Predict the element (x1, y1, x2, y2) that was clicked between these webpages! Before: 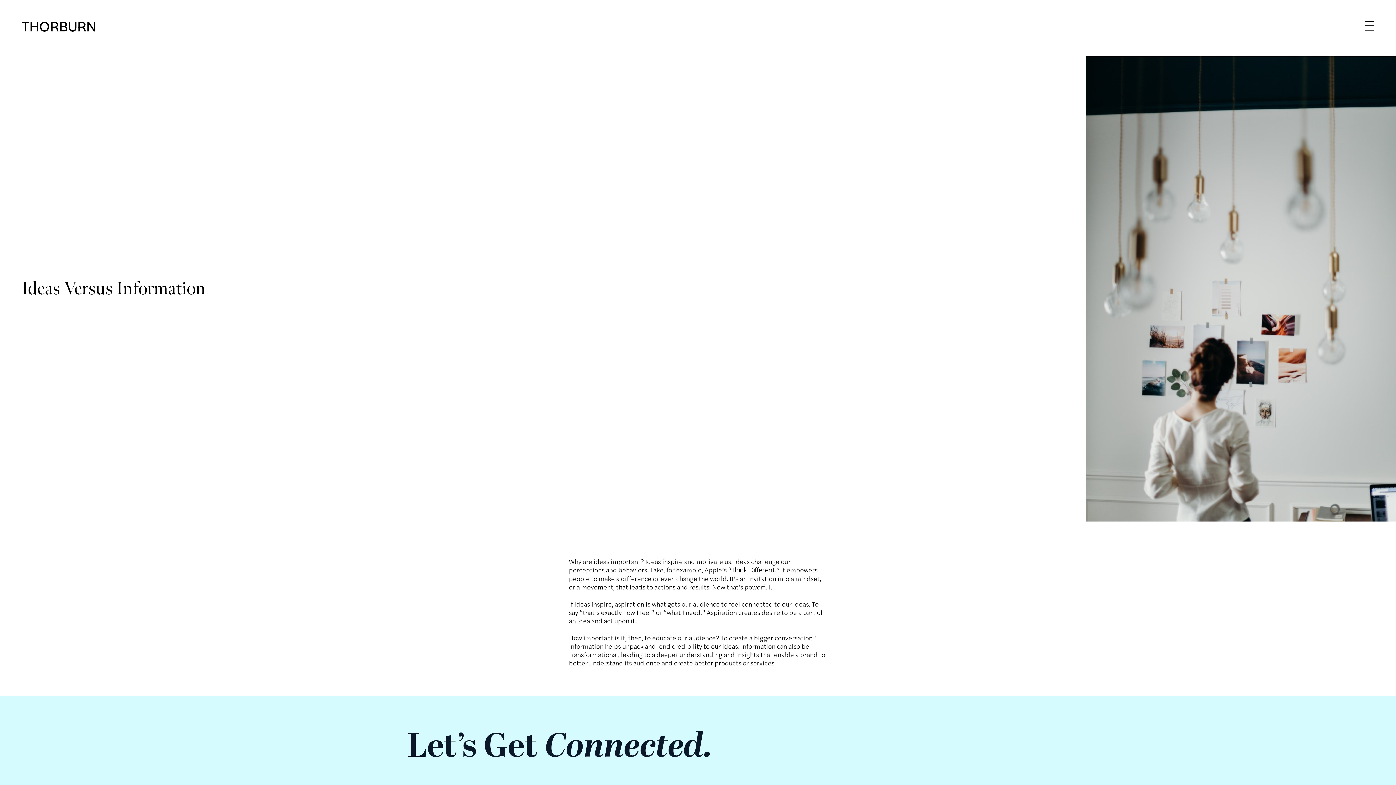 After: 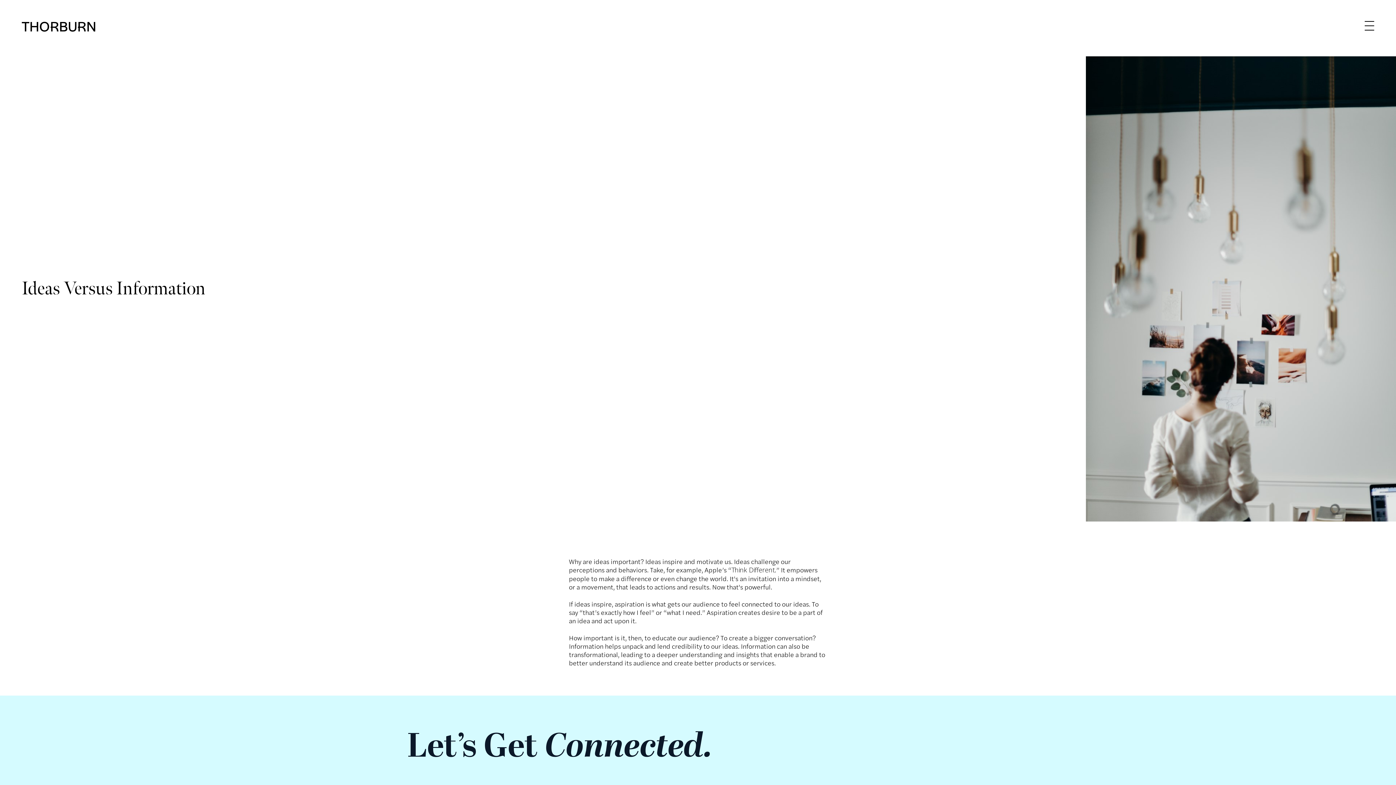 Action: label: Think Different bbox: (731, 565, 774, 574)